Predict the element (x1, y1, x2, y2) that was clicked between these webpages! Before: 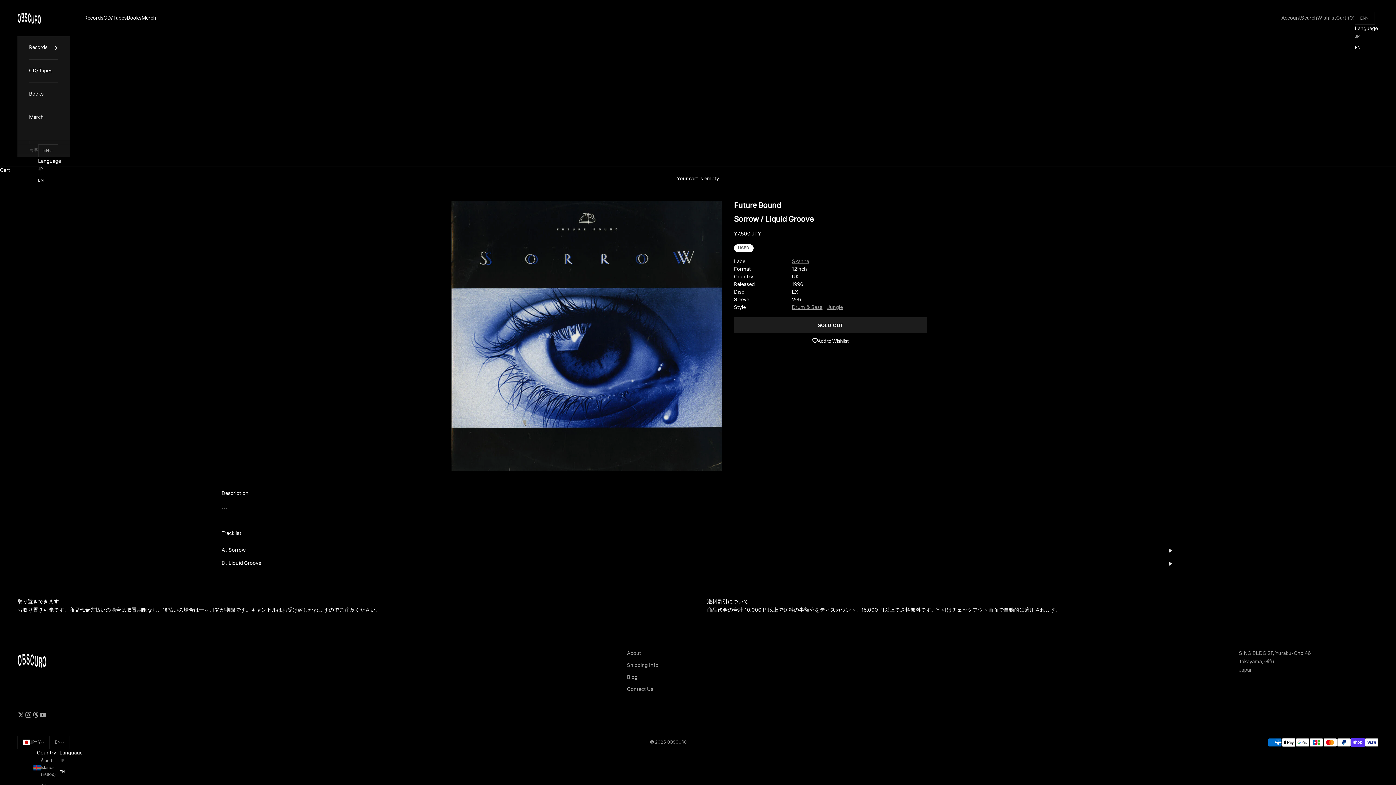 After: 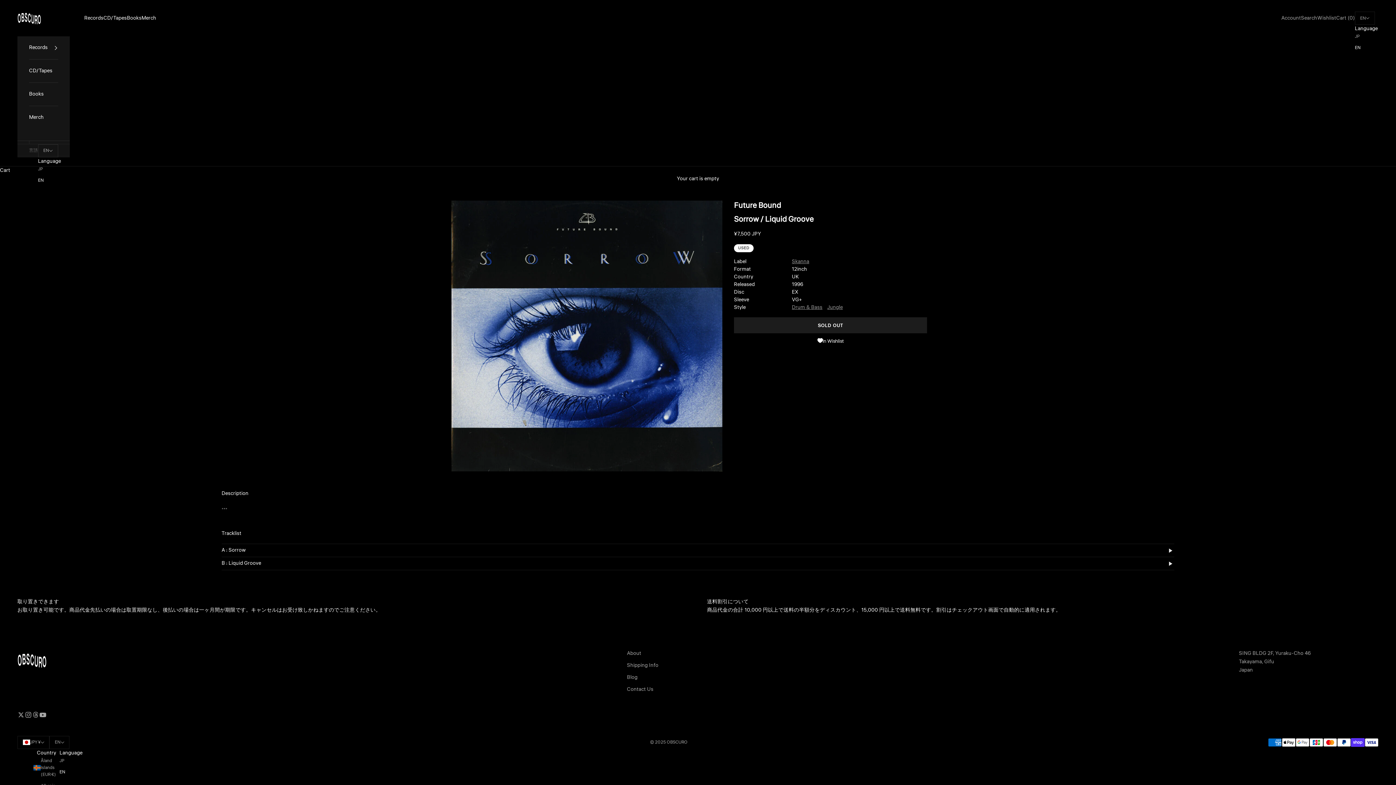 Action: bbox: (734, 335, 927, 346) label: Add to Wishlist